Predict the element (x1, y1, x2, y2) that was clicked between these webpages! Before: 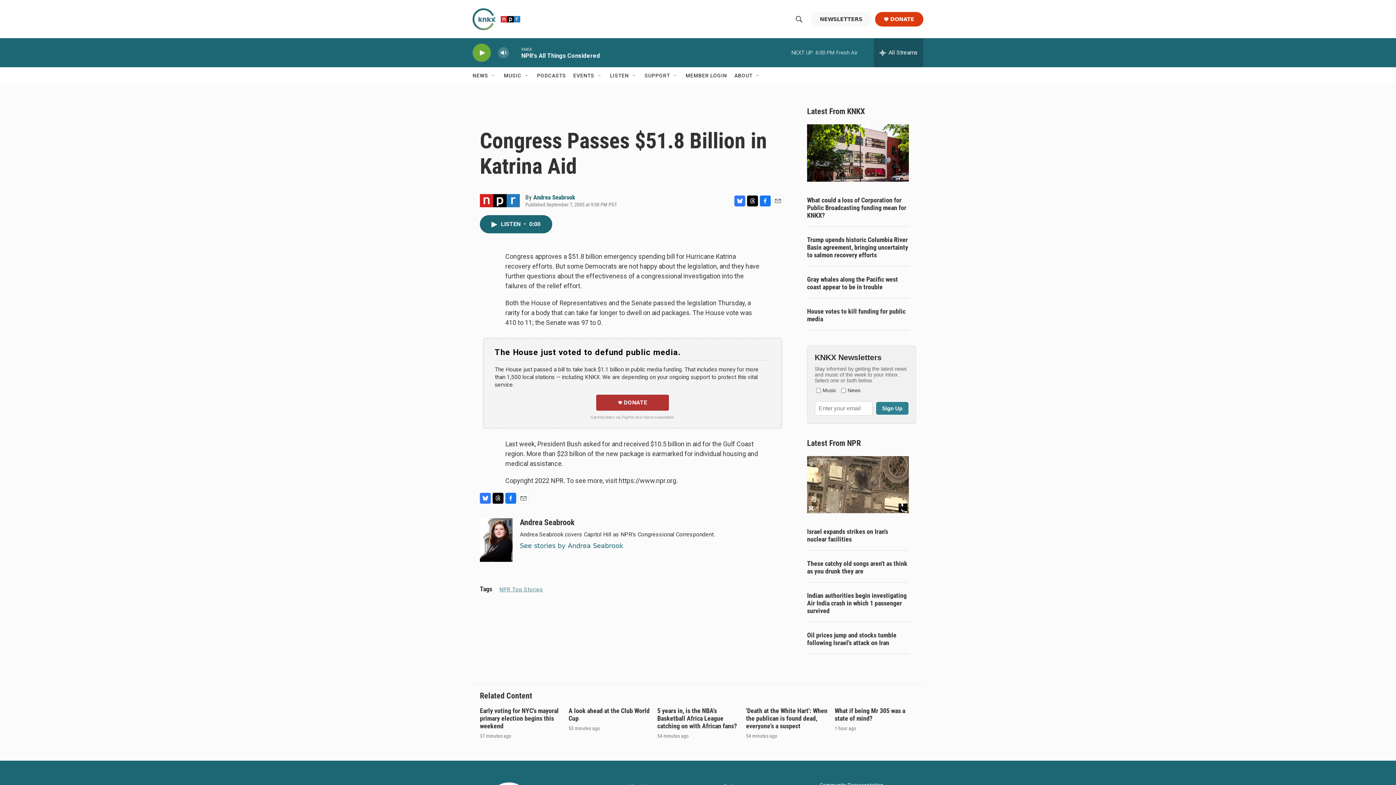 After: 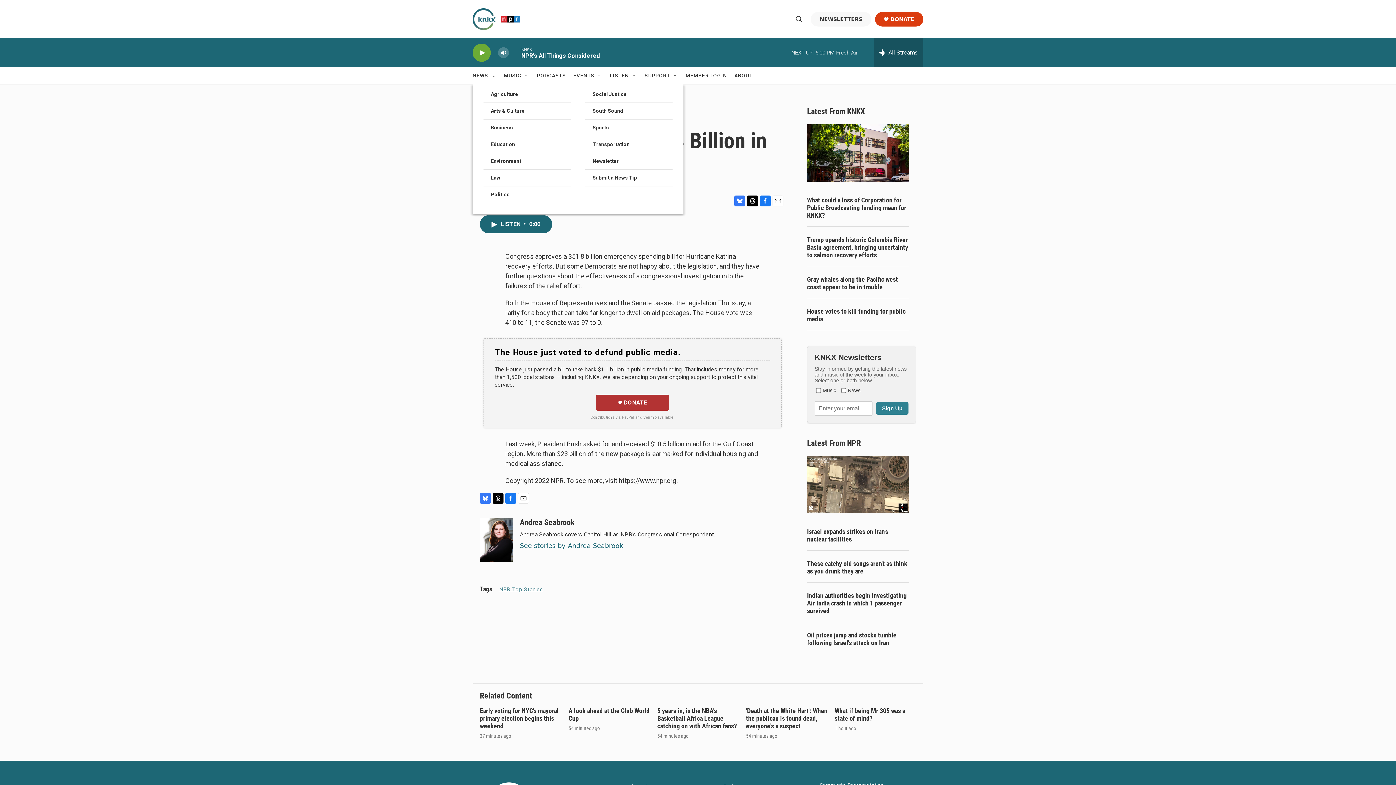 Action: label: Open Sub Navigation bbox: (490, 72, 496, 78)